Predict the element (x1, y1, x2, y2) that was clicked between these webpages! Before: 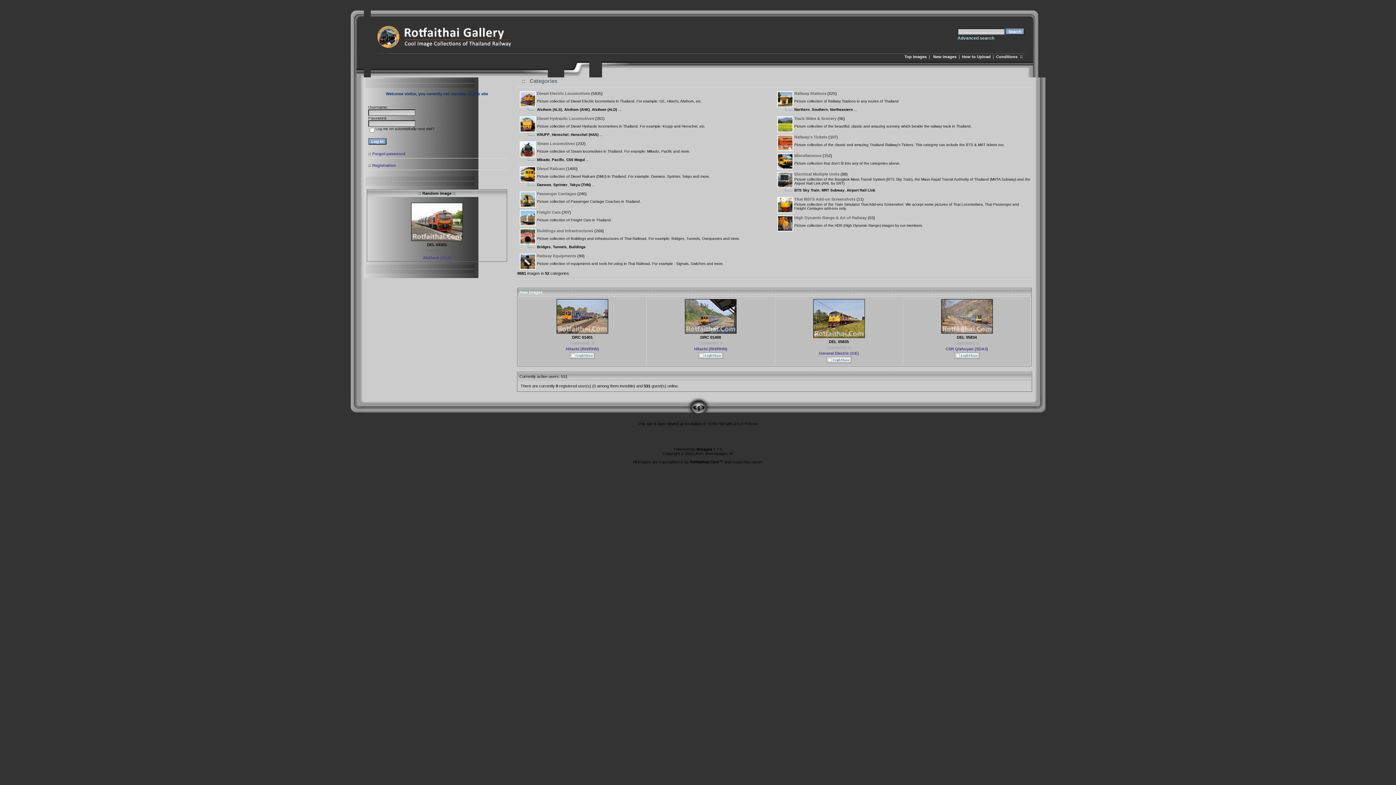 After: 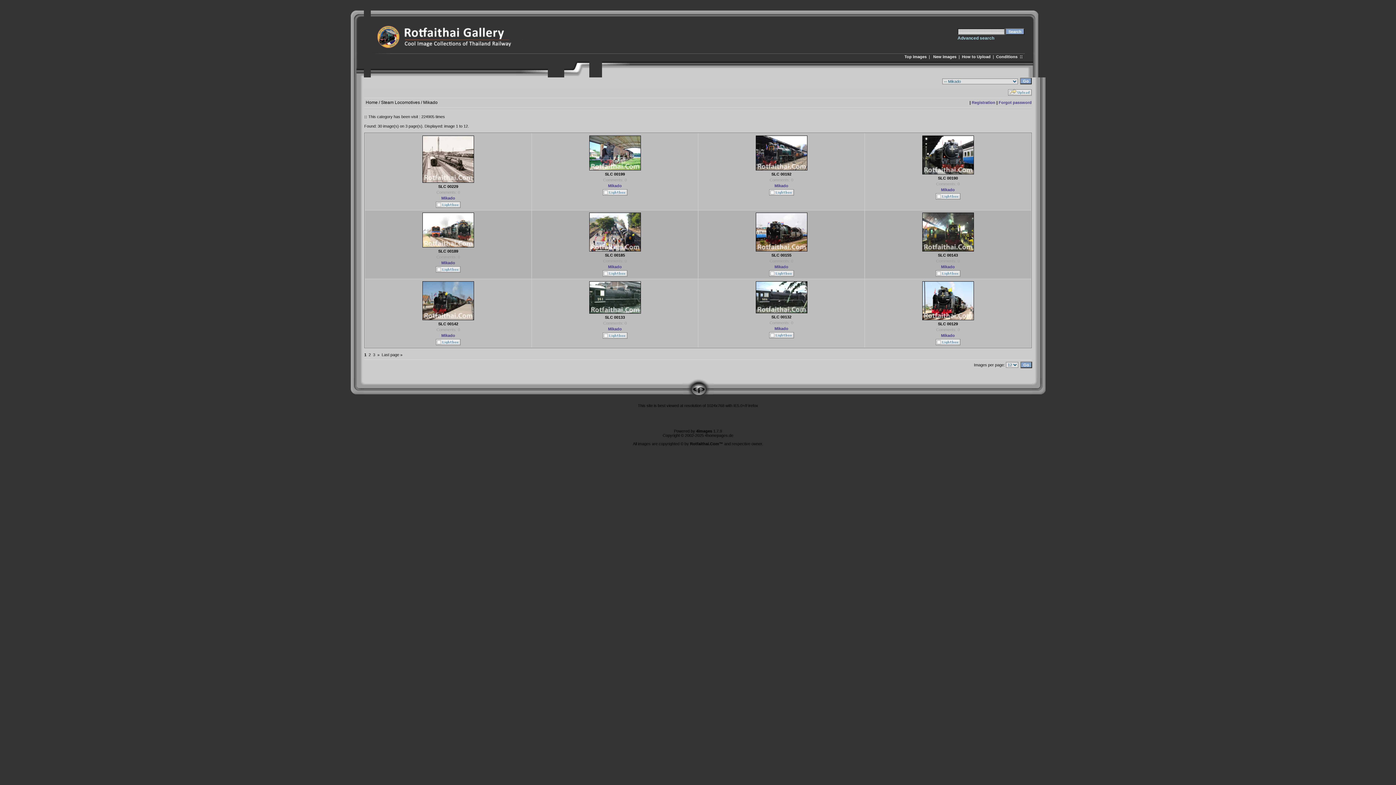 Action: label: Mikado bbox: (537, 157, 549, 161)